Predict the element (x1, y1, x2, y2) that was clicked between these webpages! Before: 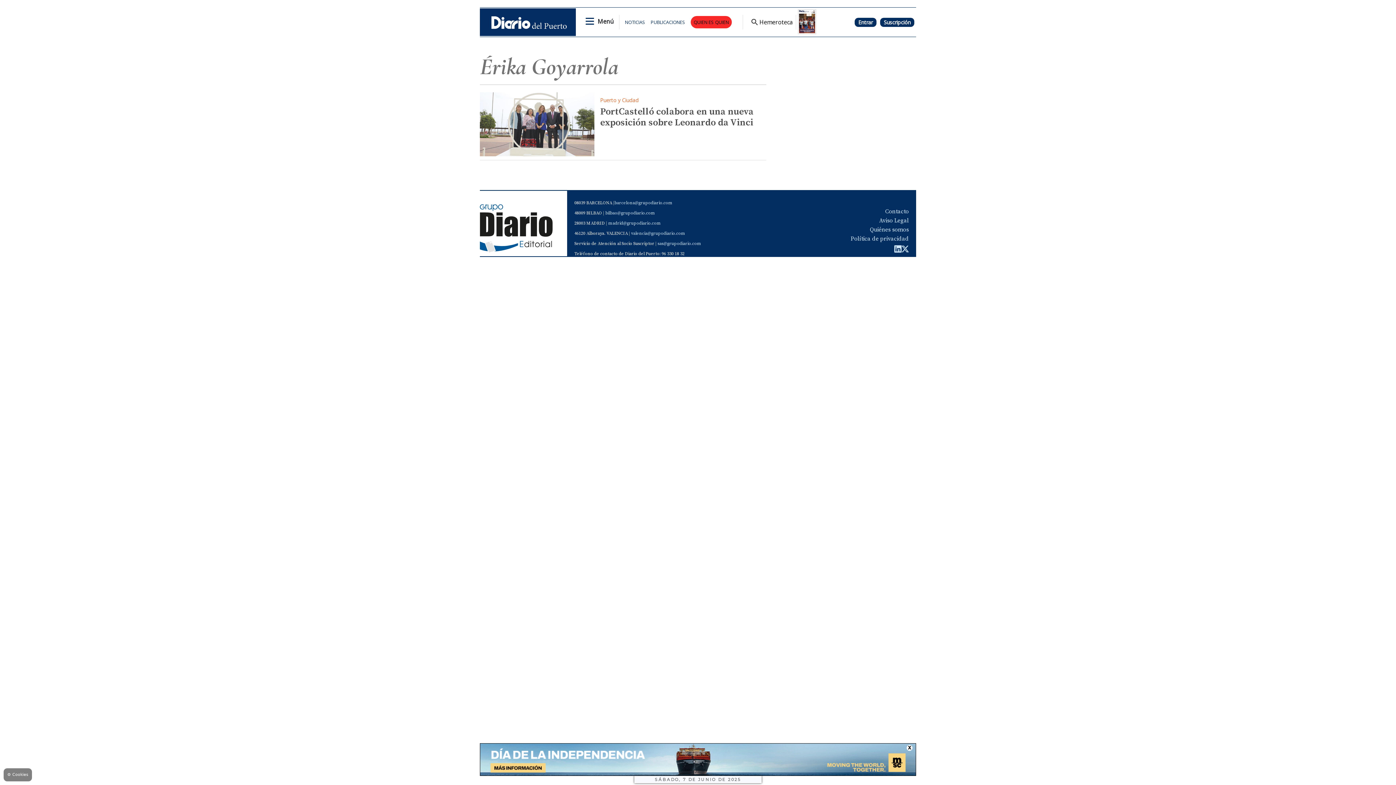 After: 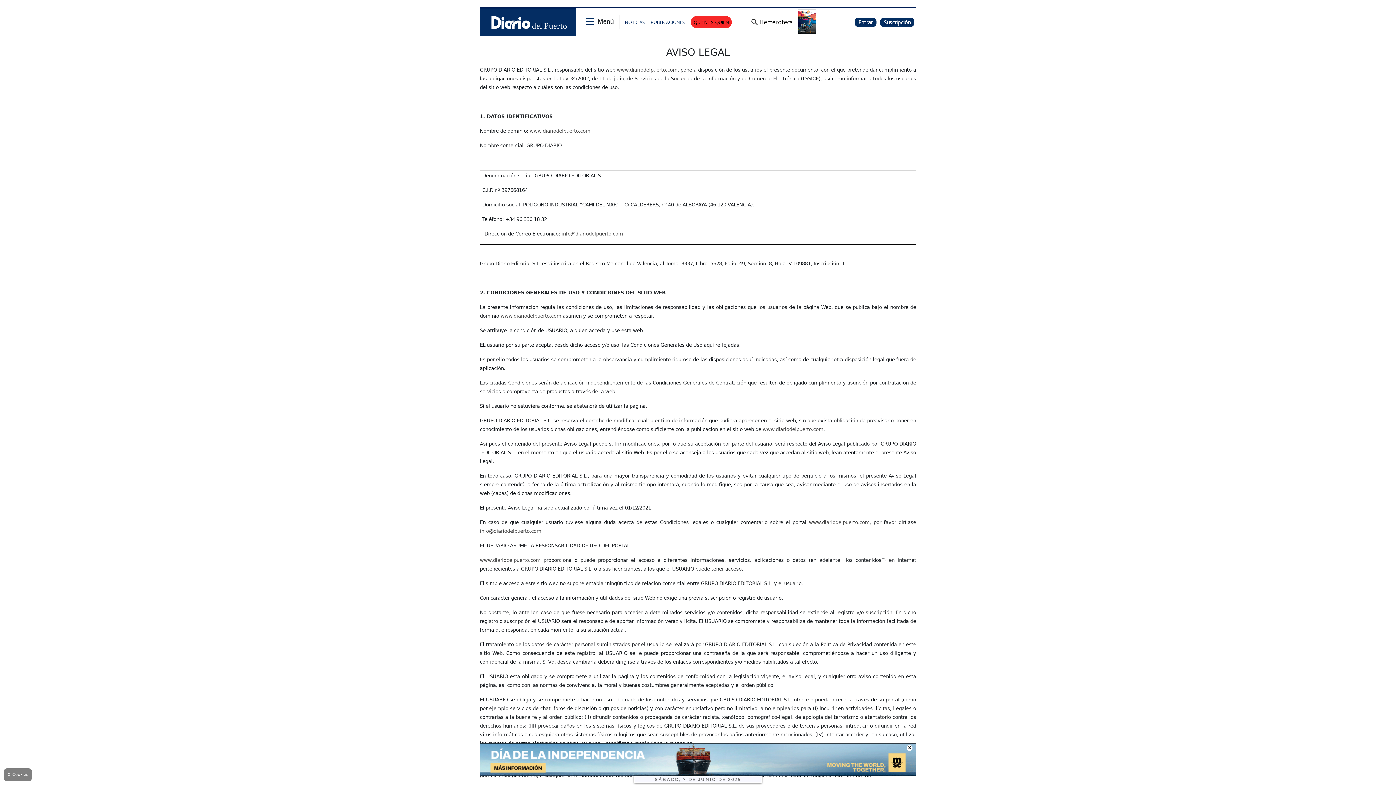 Action: label: Aviso Legal bbox: (879, 217, 909, 224)